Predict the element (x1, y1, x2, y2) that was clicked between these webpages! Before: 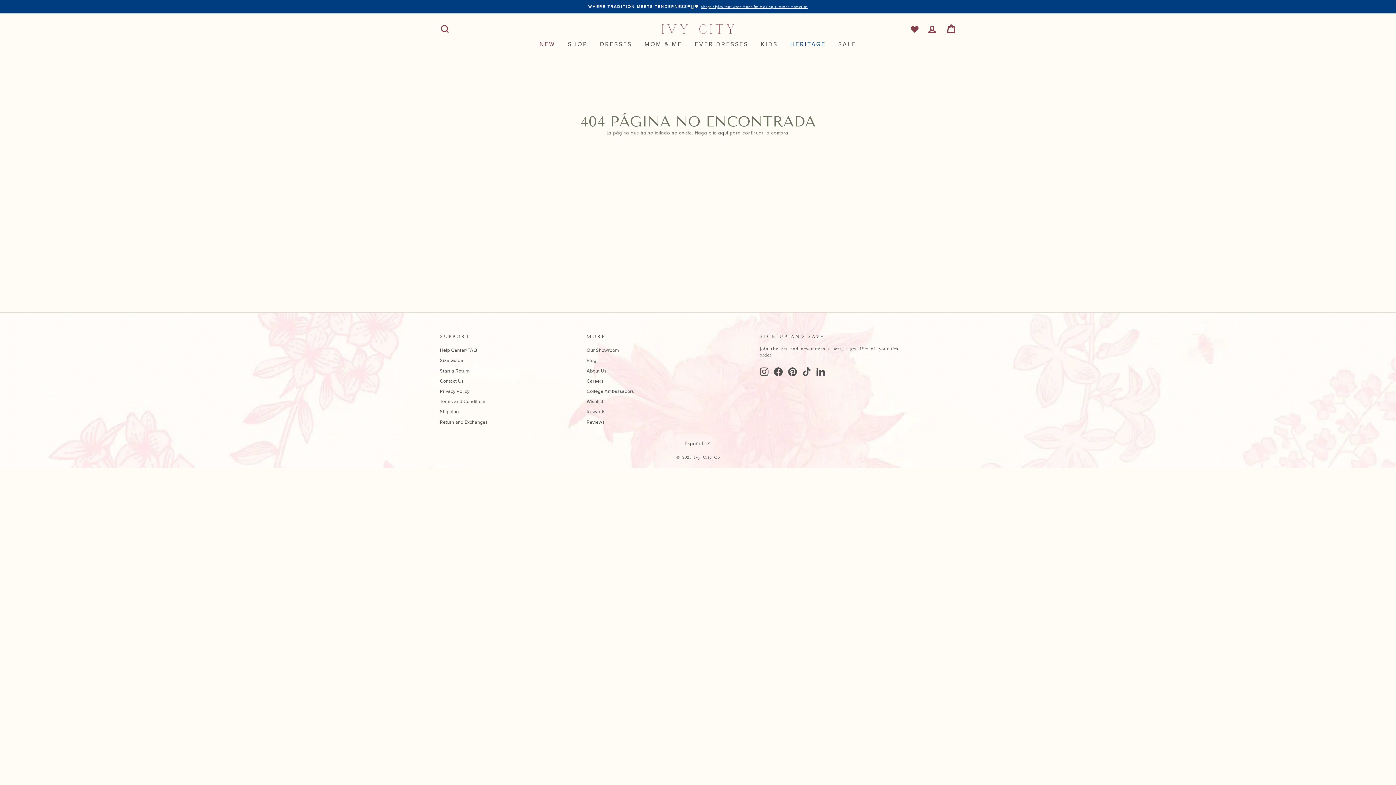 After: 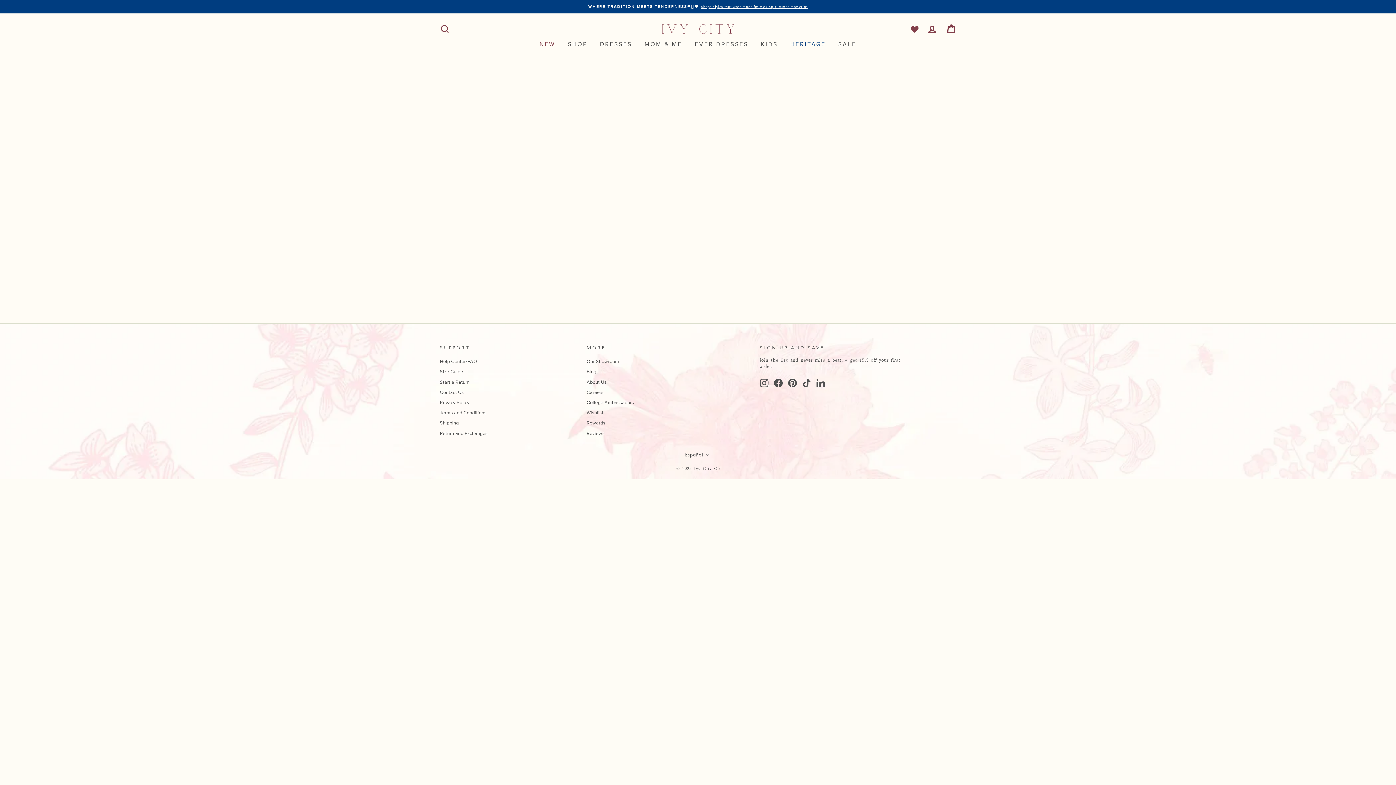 Action: bbox: (586, 387, 634, 396) label: College Ambassadors